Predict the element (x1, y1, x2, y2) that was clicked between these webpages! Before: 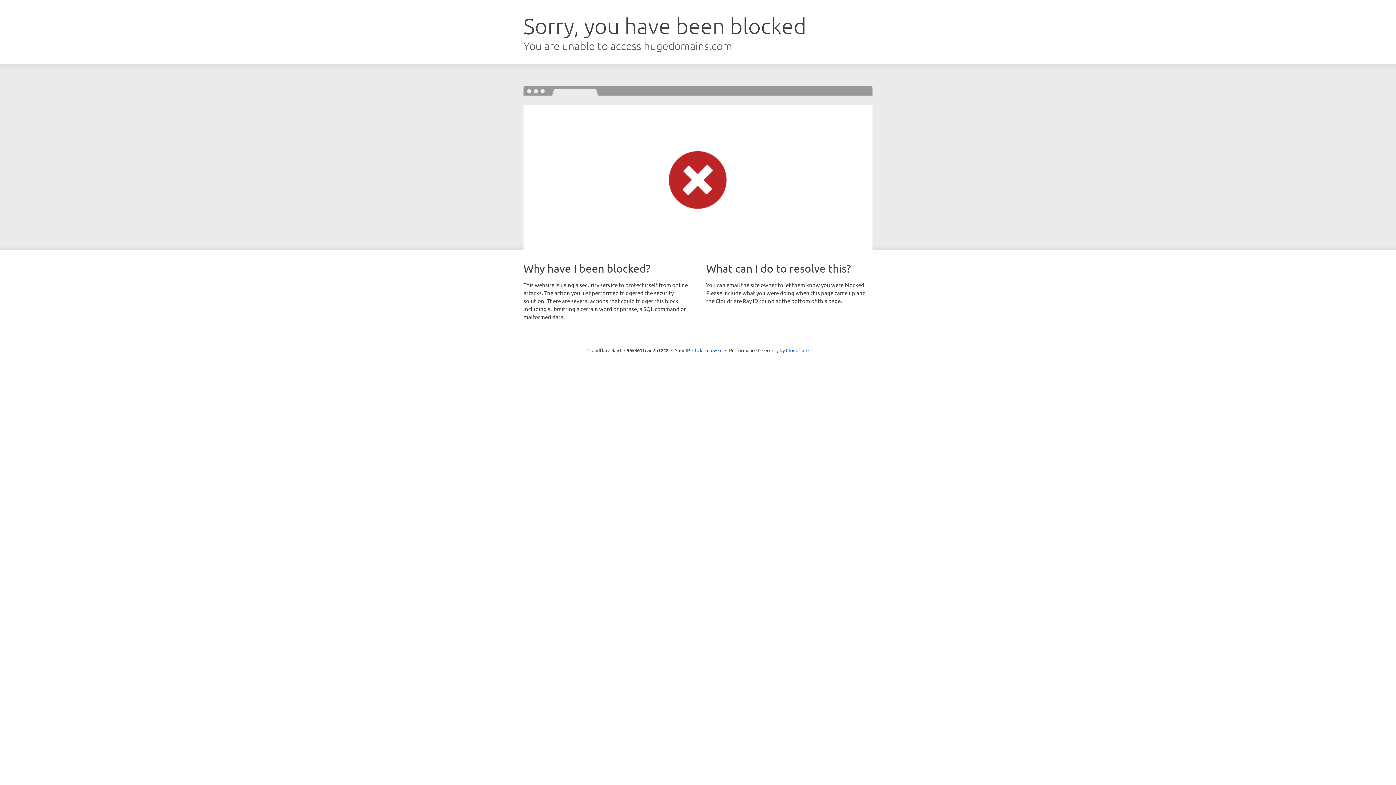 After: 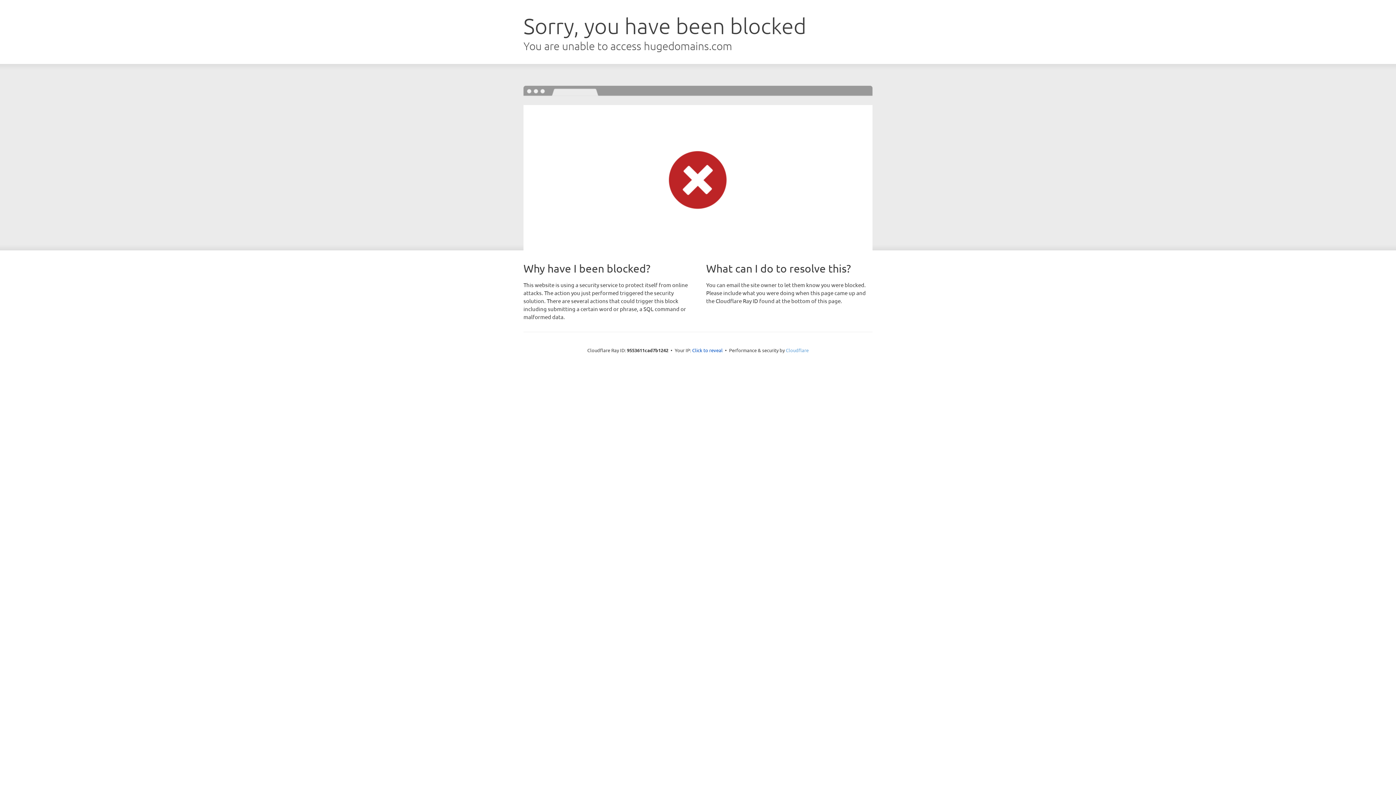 Action: bbox: (786, 347, 808, 353) label: Cloudflare